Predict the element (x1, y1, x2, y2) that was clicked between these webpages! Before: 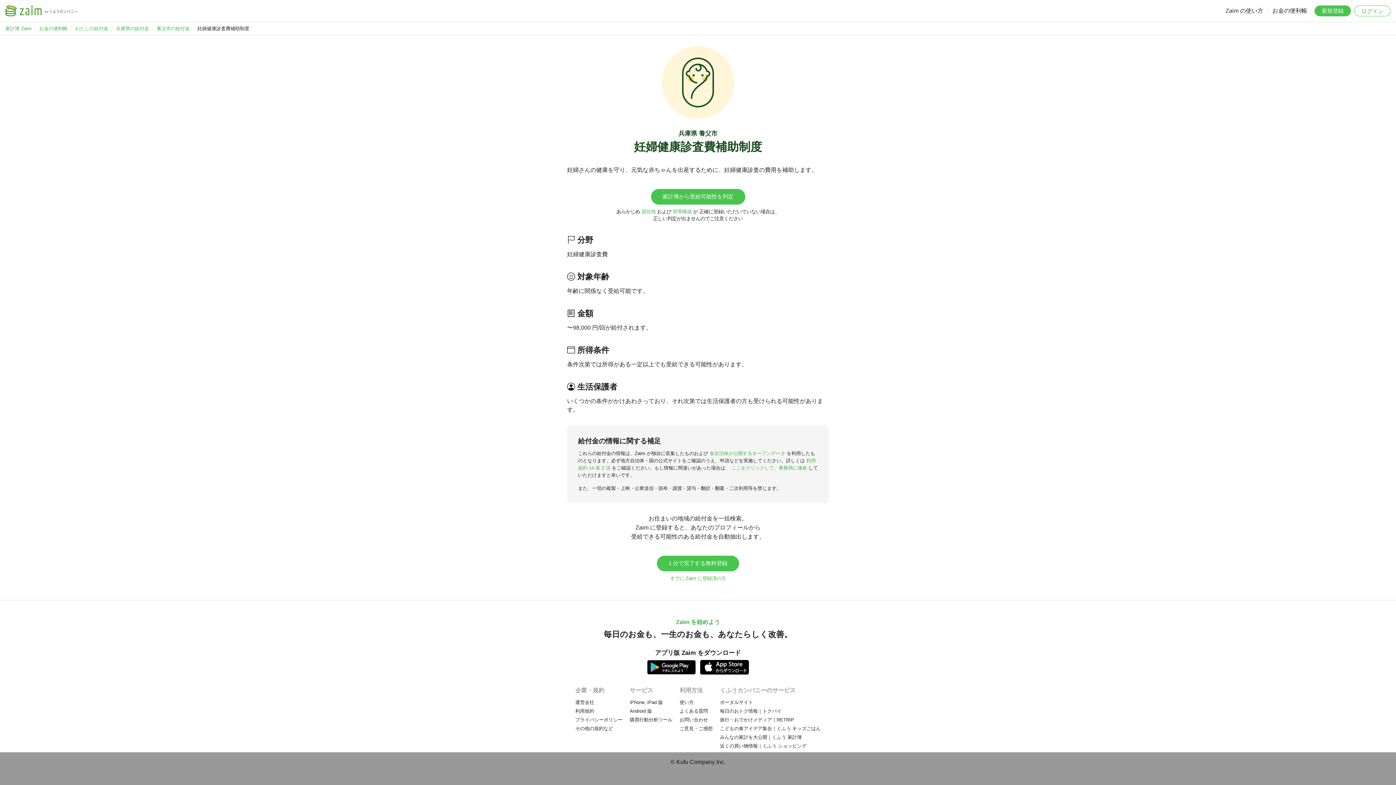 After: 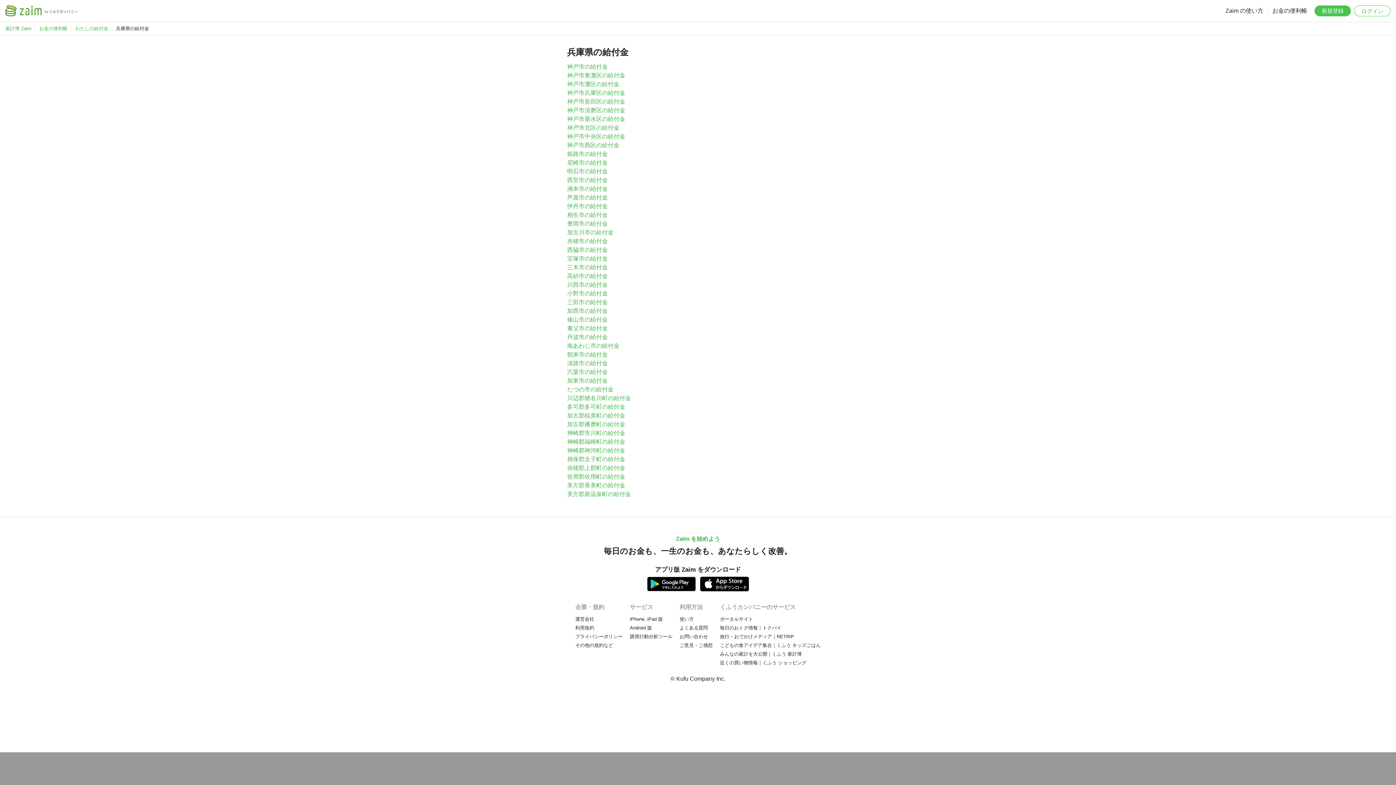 Action: bbox: (116, 25, 149, 32) label: 兵庫県の給付金